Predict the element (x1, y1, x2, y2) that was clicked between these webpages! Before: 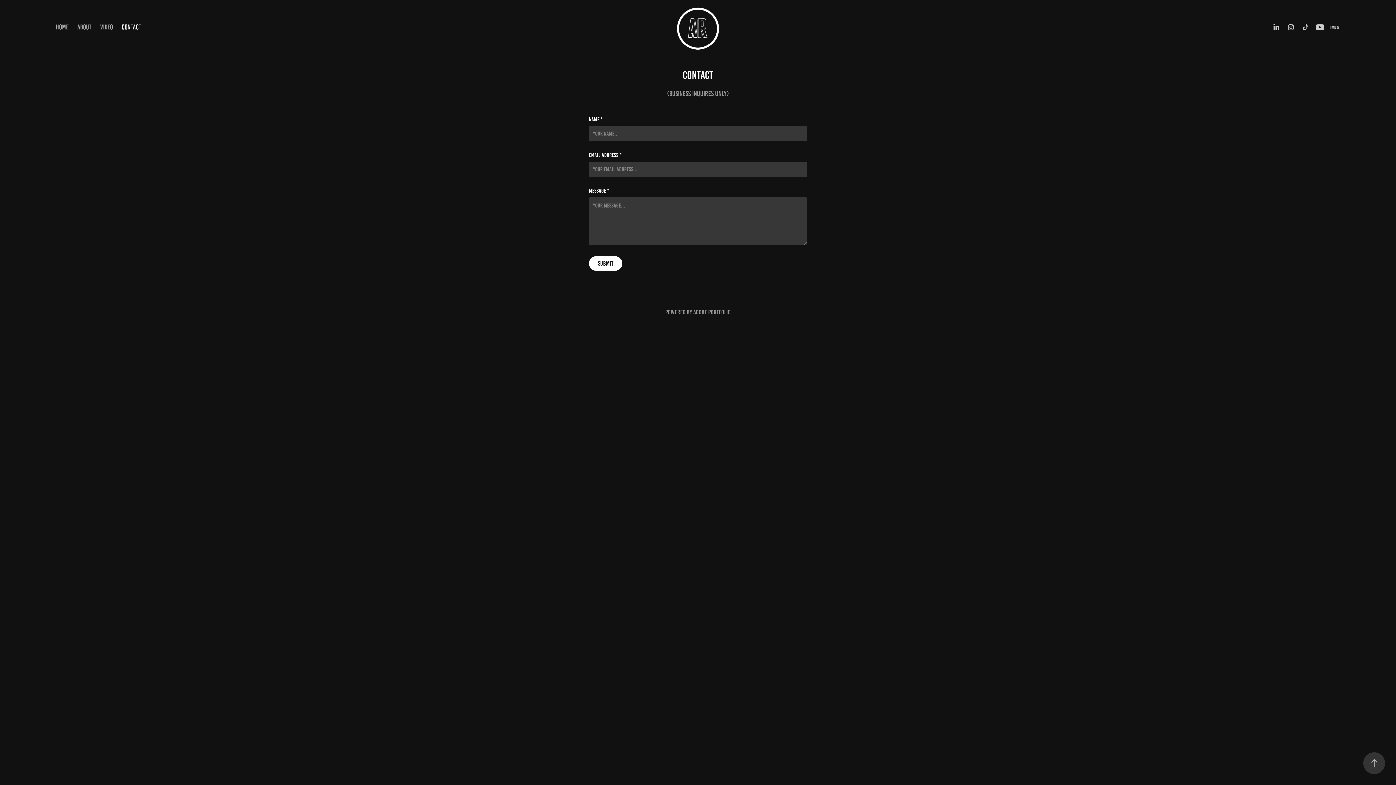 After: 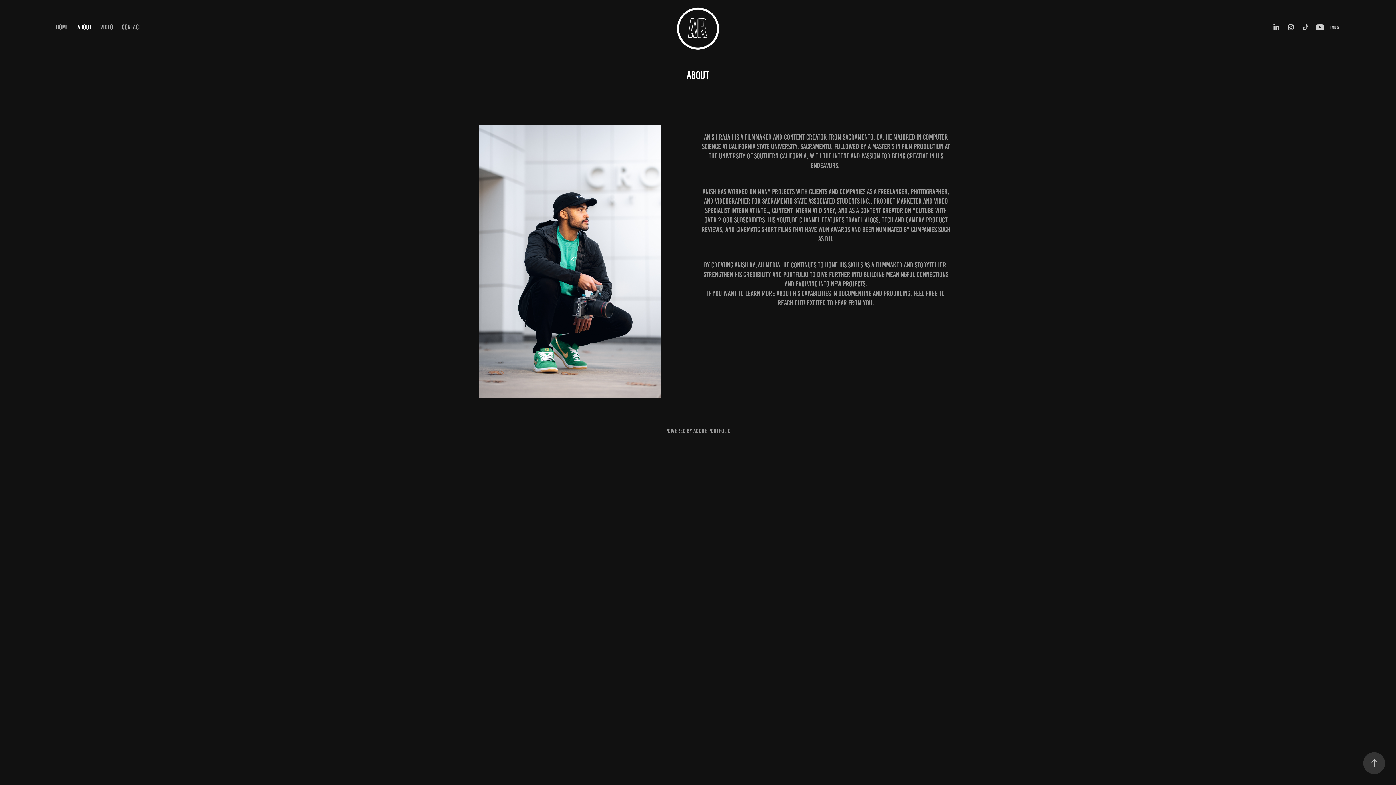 Action: bbox: (77, 23, 91, 30) label: ABOUT